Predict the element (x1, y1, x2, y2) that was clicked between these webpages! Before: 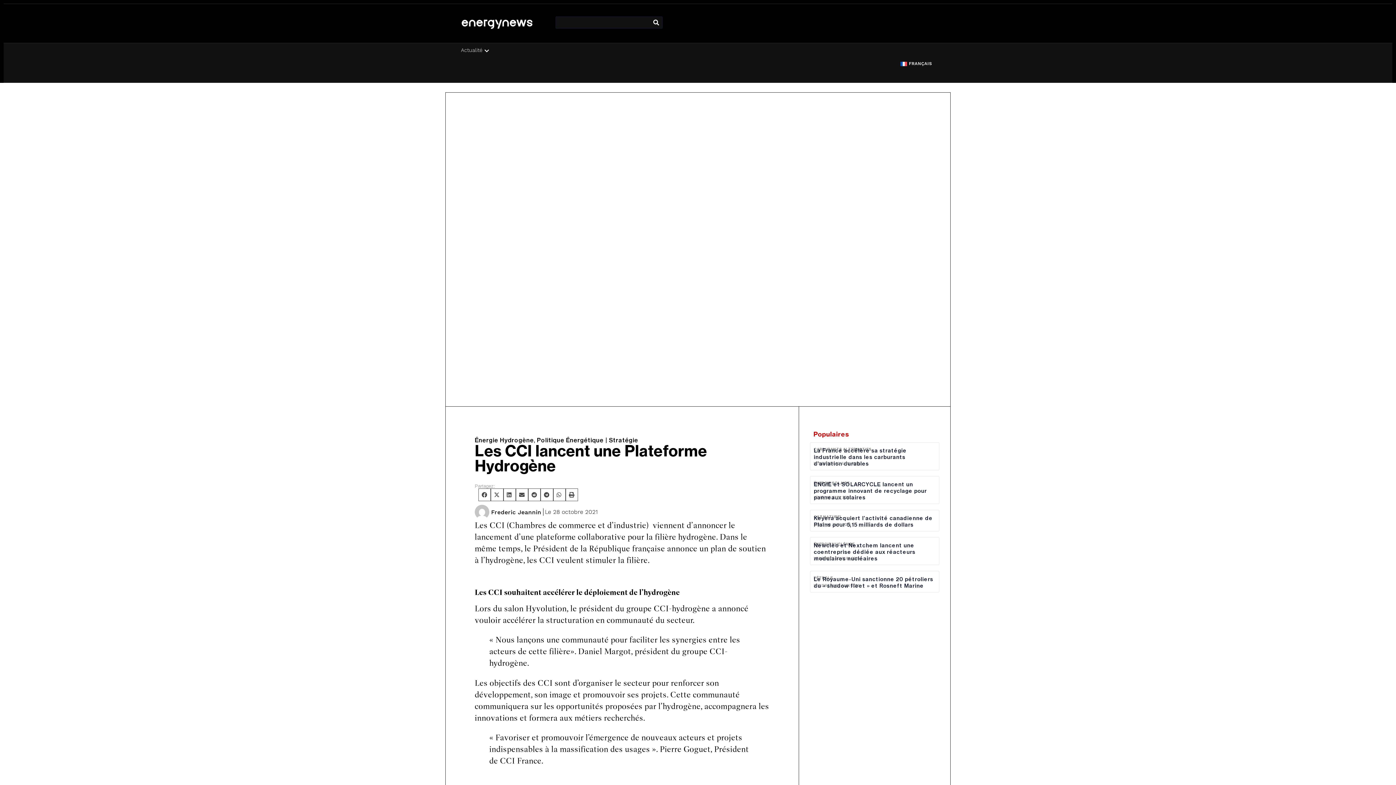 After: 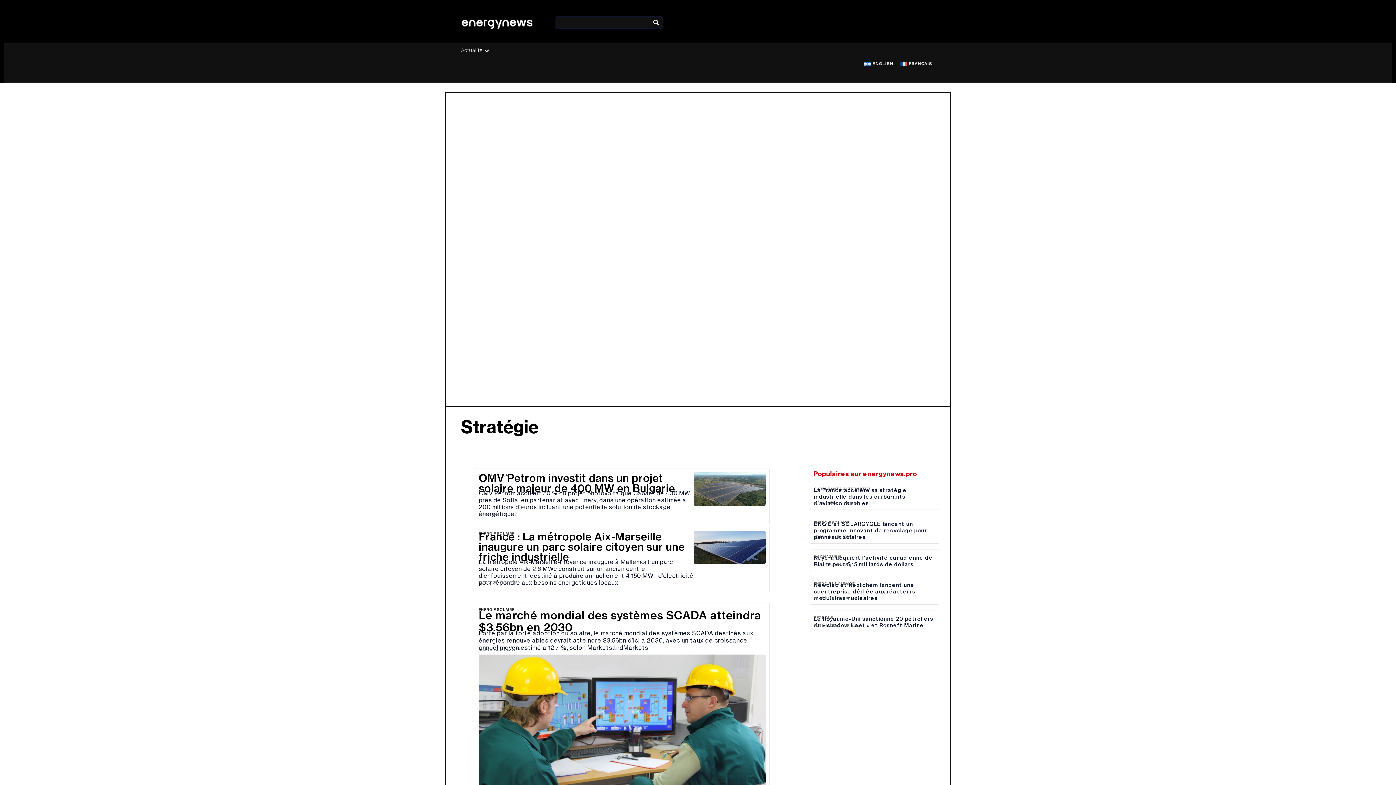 Action: label: Stratégie bbox: (609, 436, 638, 443)